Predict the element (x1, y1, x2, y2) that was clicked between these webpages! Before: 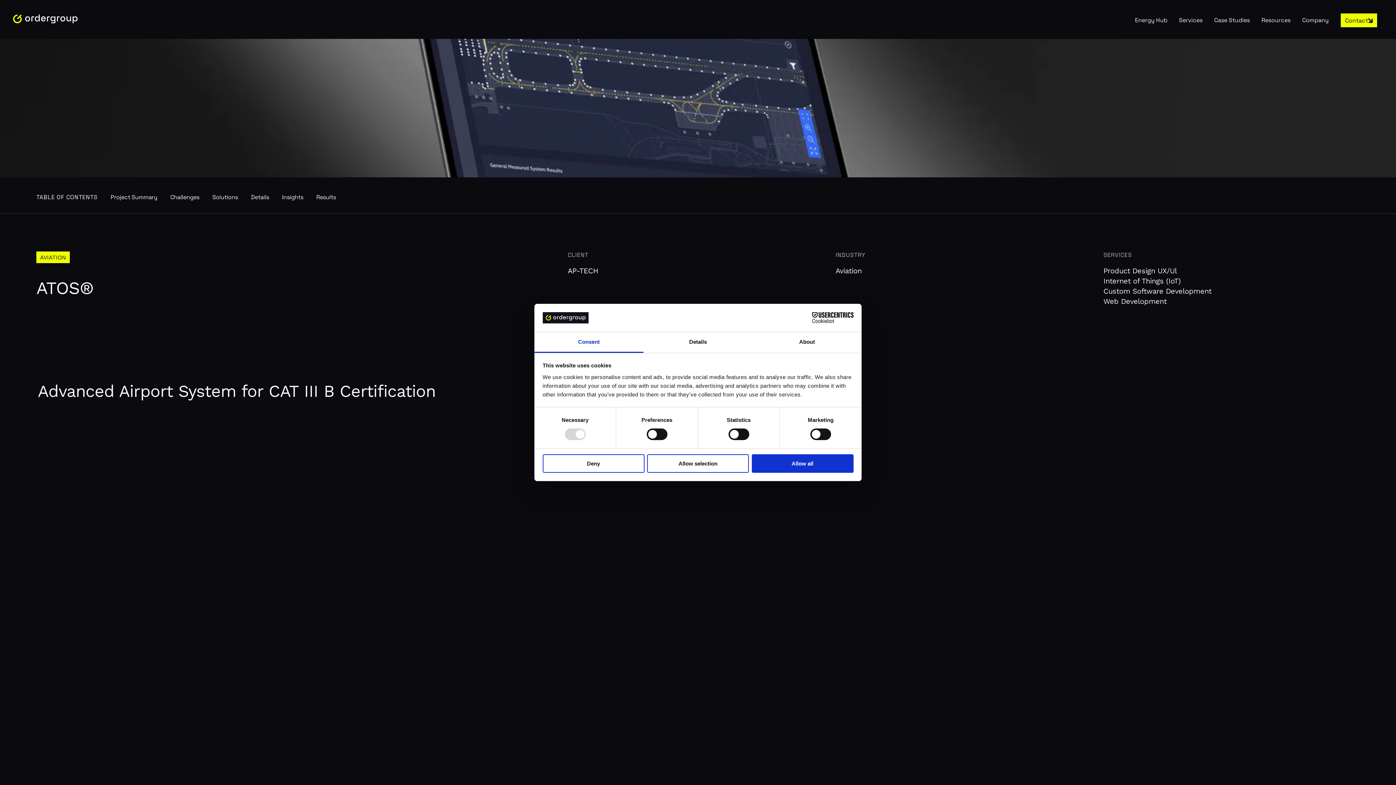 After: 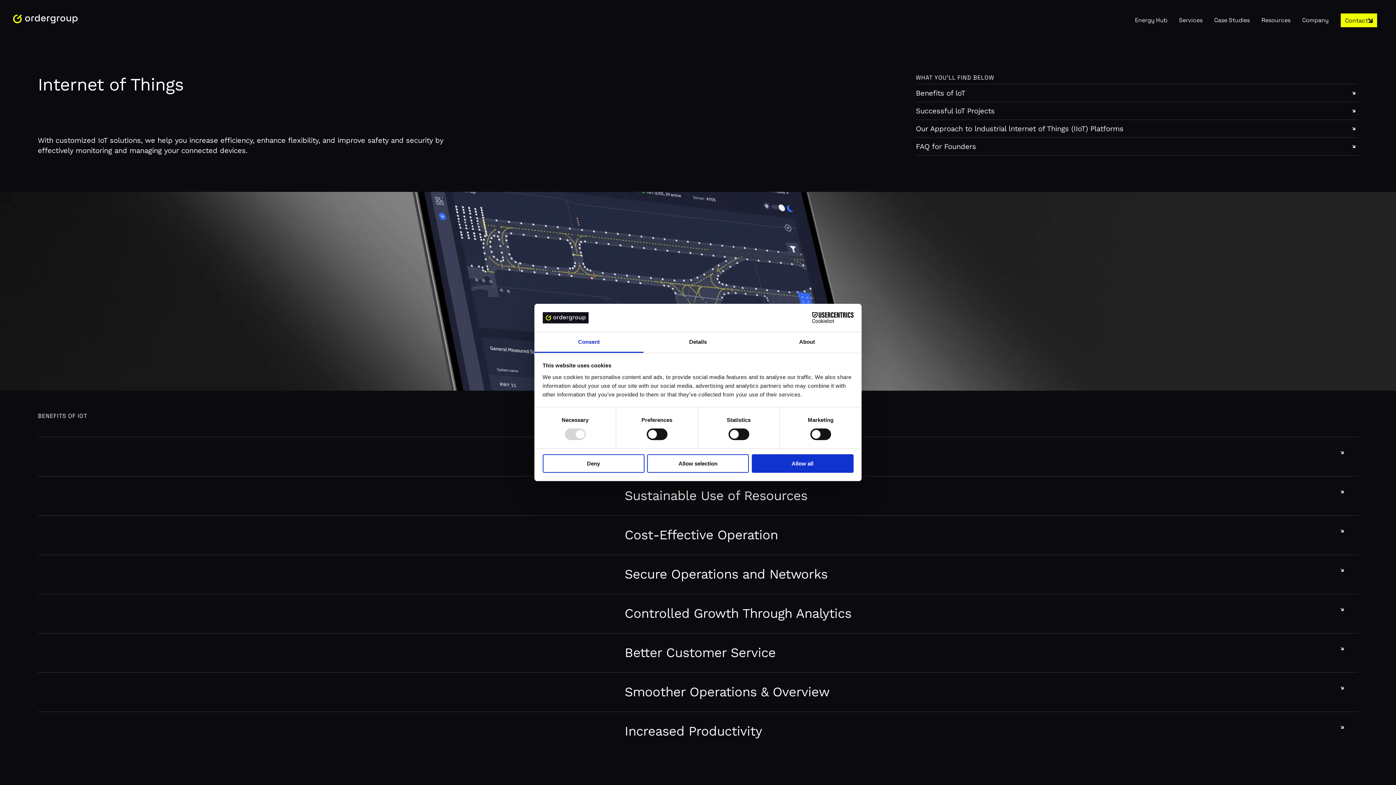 Action: label: Internet of Things (IoT) bbox: (1103, 276, 1359, 286)